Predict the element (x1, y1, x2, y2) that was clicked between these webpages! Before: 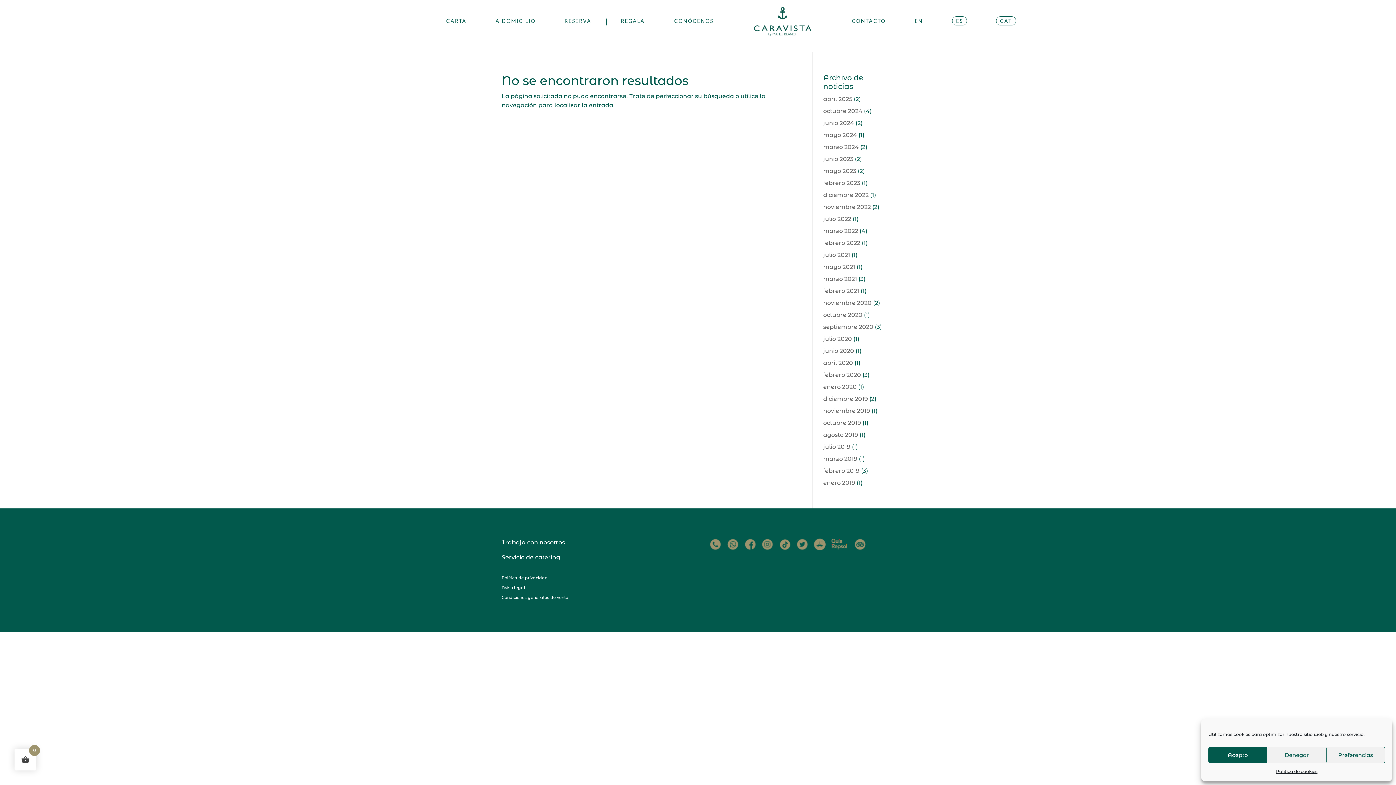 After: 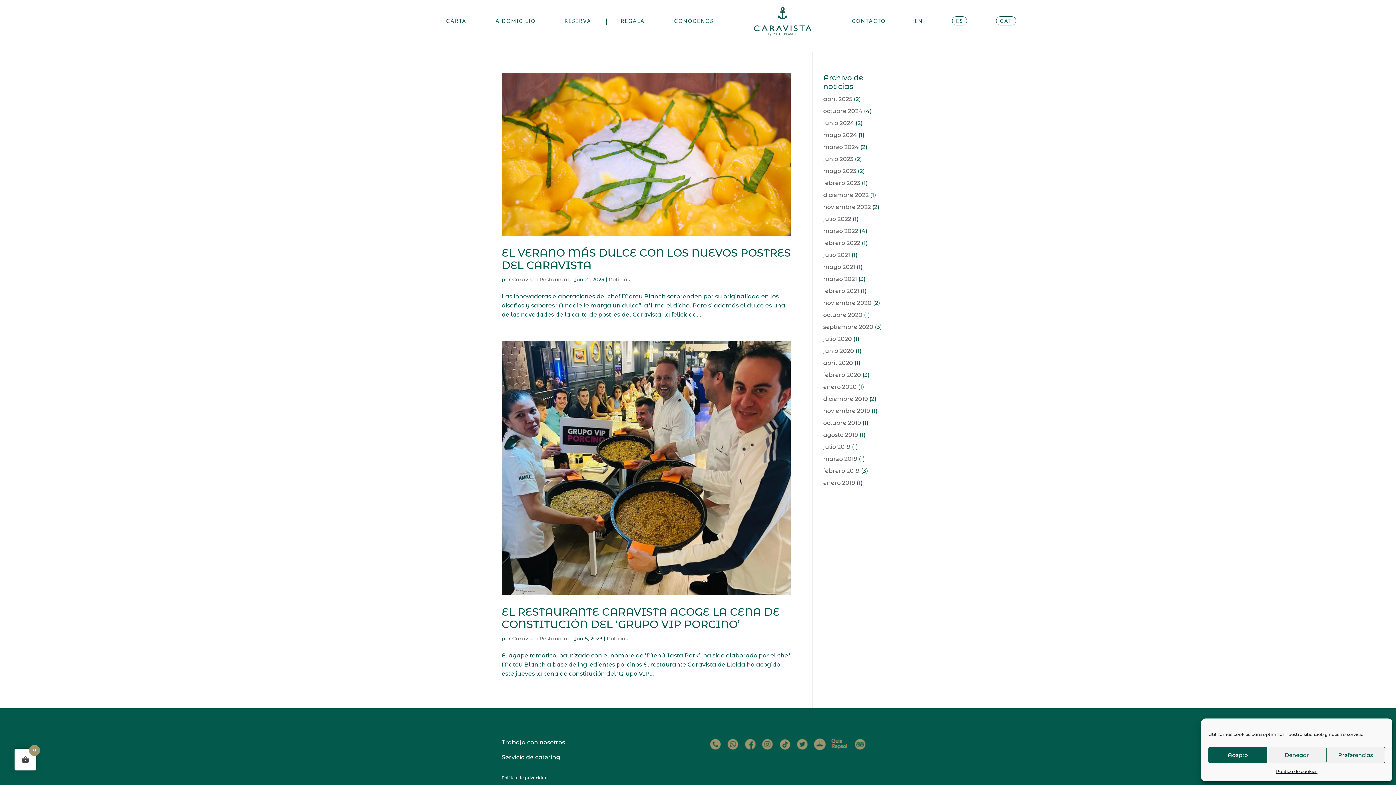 Action: label: junio 2023 bbox: (823, 155, 853, 162)